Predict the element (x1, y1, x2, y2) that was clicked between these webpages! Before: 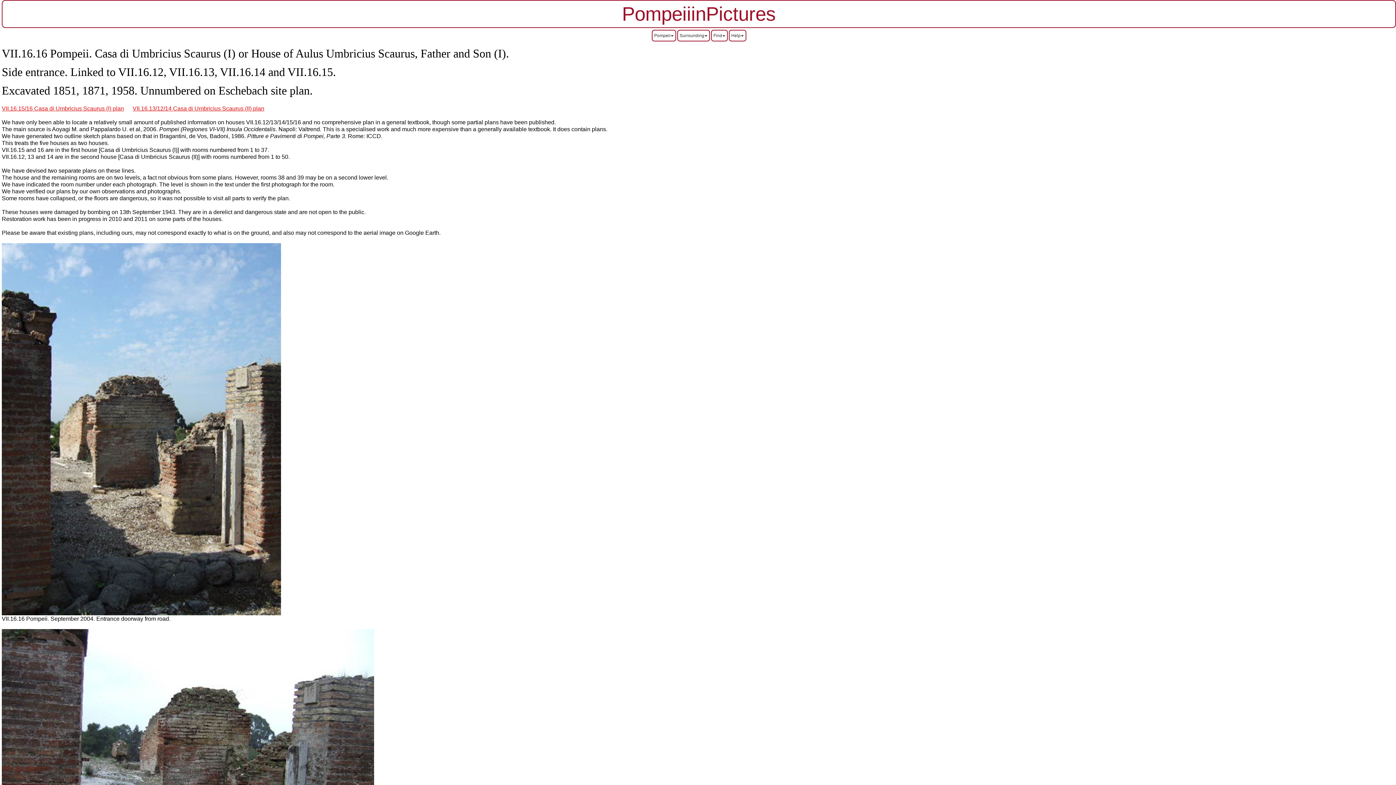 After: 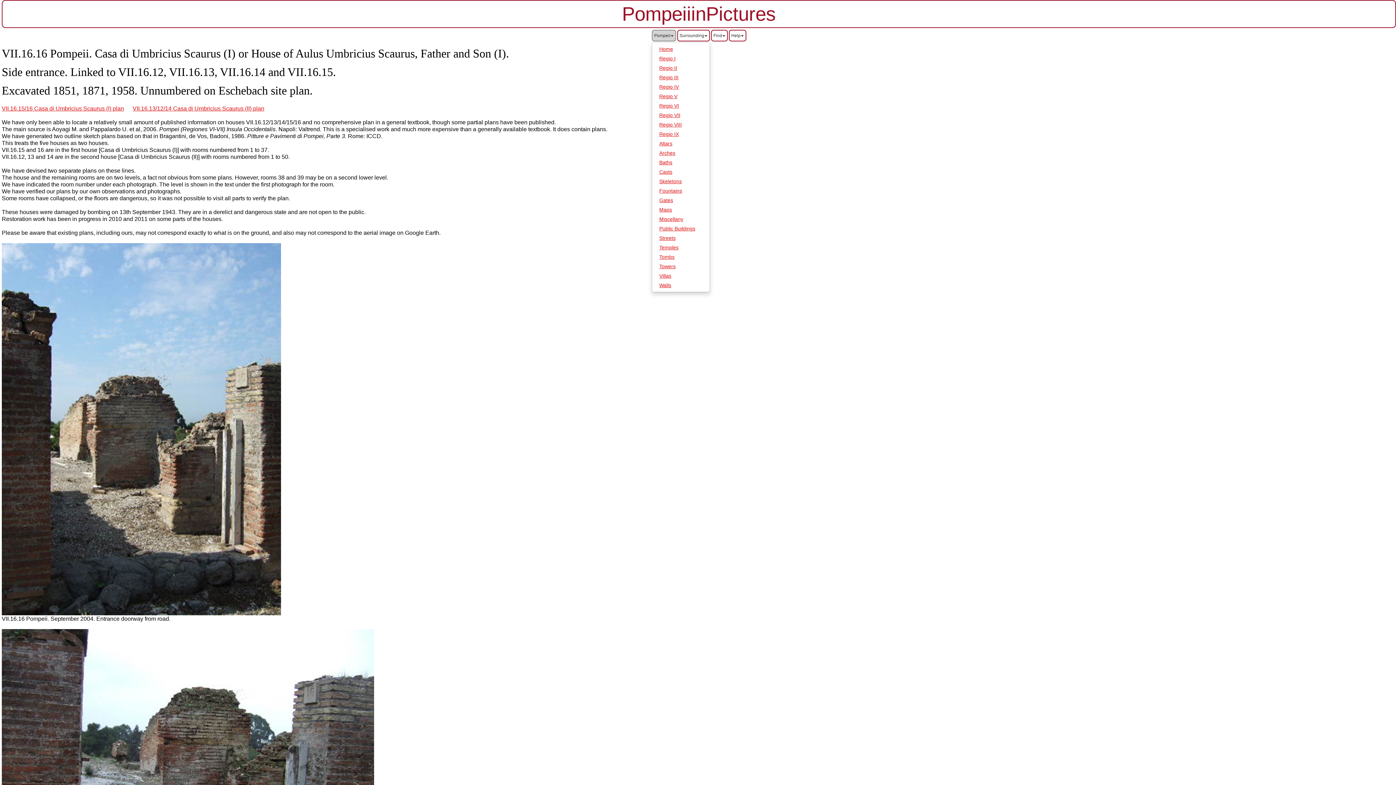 Action: bbox: (651, 29, 676, 41) label: Pompeii